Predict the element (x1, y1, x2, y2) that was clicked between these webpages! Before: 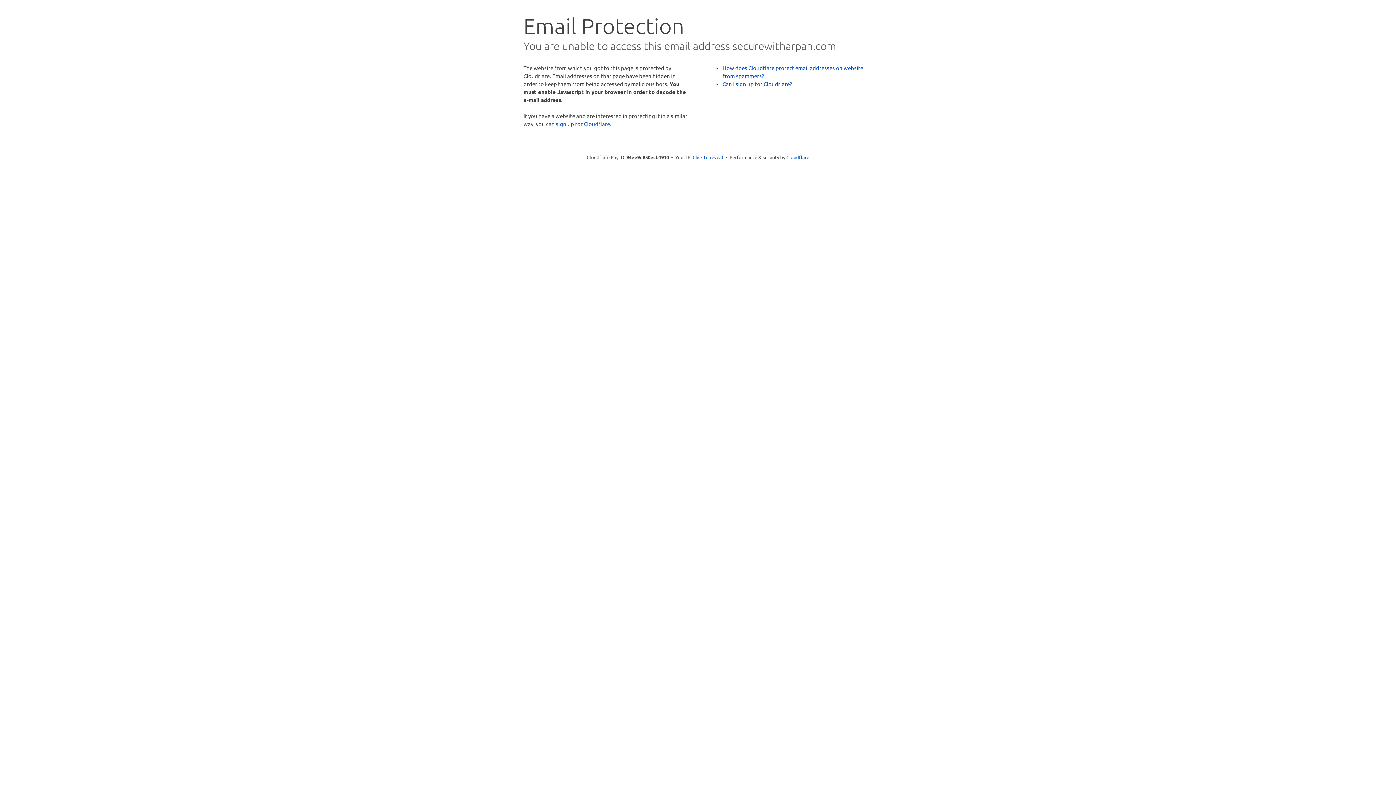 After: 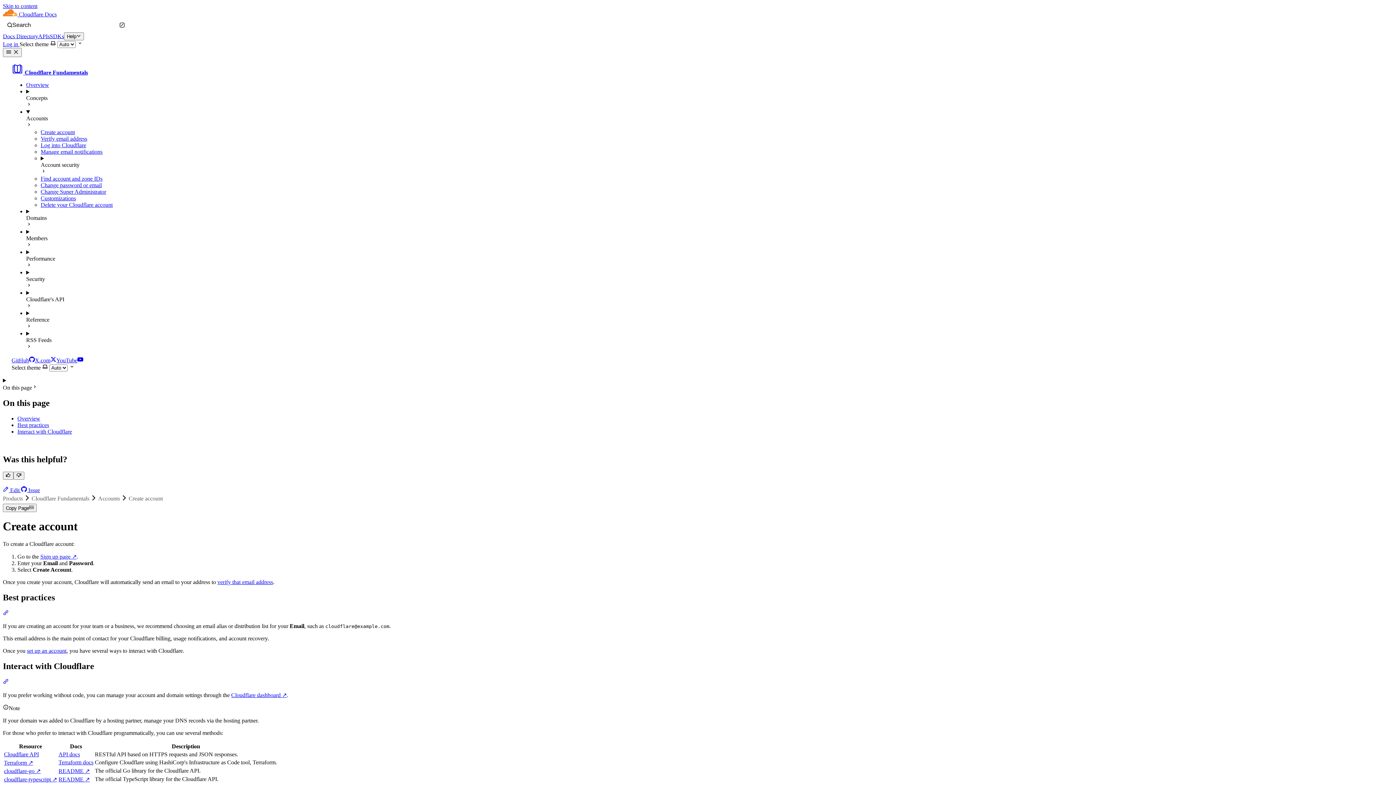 Action: label: Can I sign up for Cloudflare? bbox: (722, 80, 792, 87)